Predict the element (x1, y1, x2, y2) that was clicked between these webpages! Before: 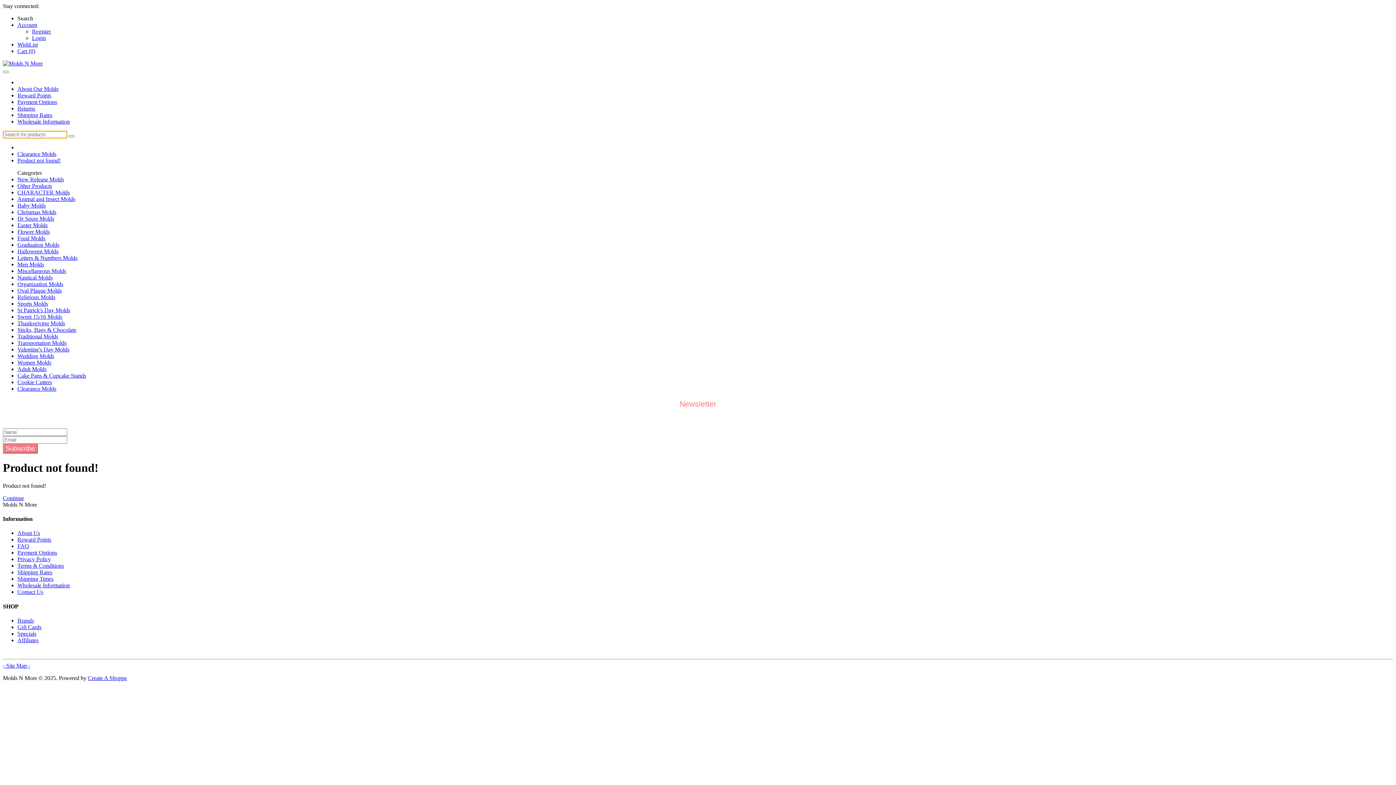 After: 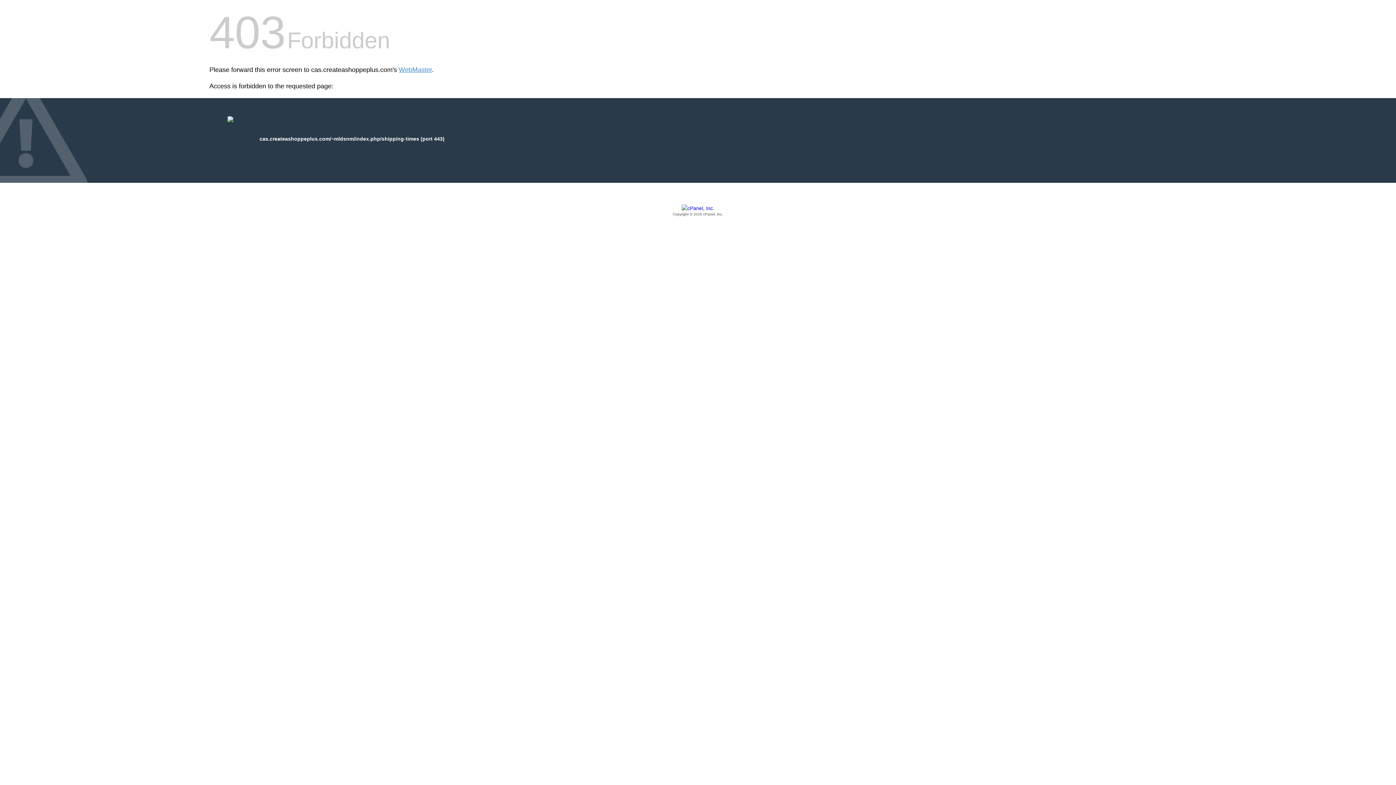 Action: bbox: (17, 576, 53, 582) label: Shipping Times